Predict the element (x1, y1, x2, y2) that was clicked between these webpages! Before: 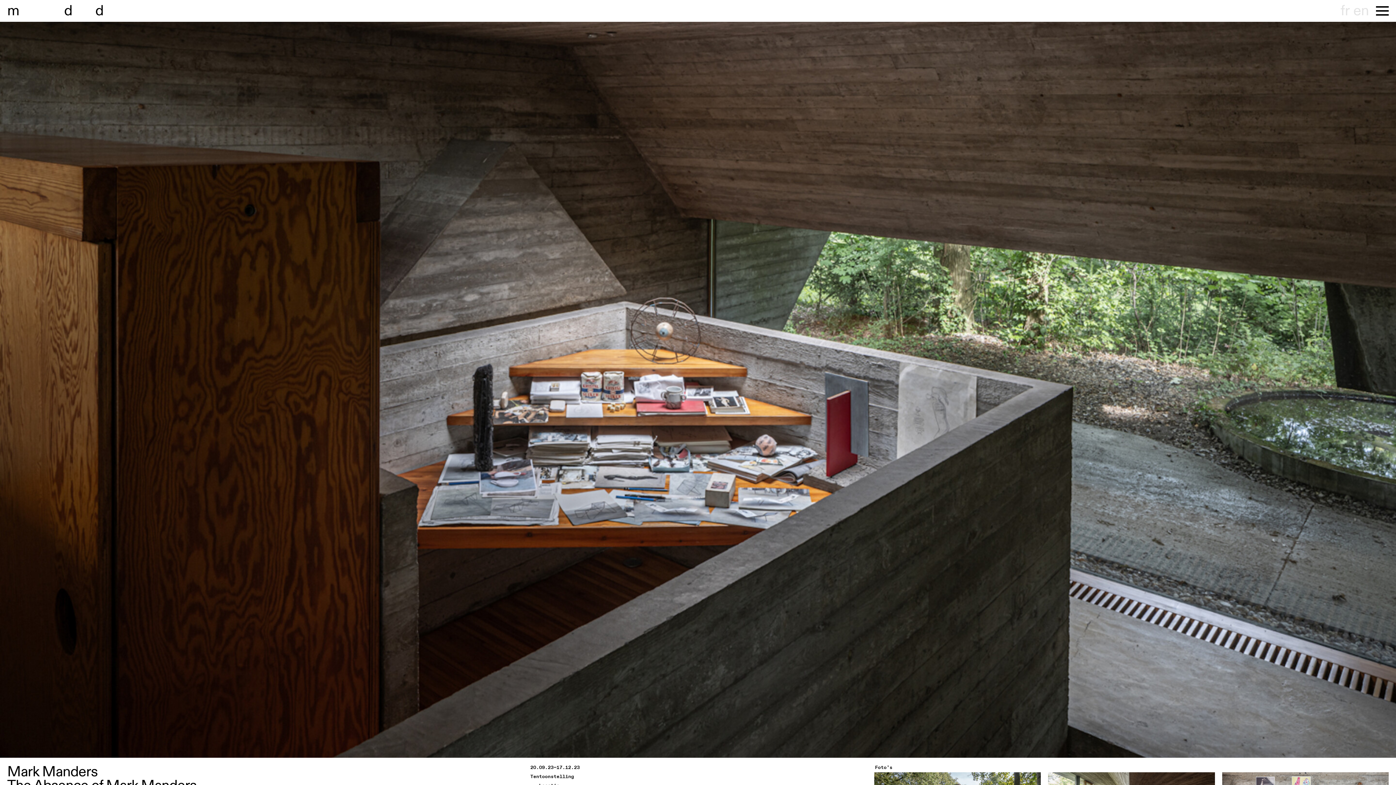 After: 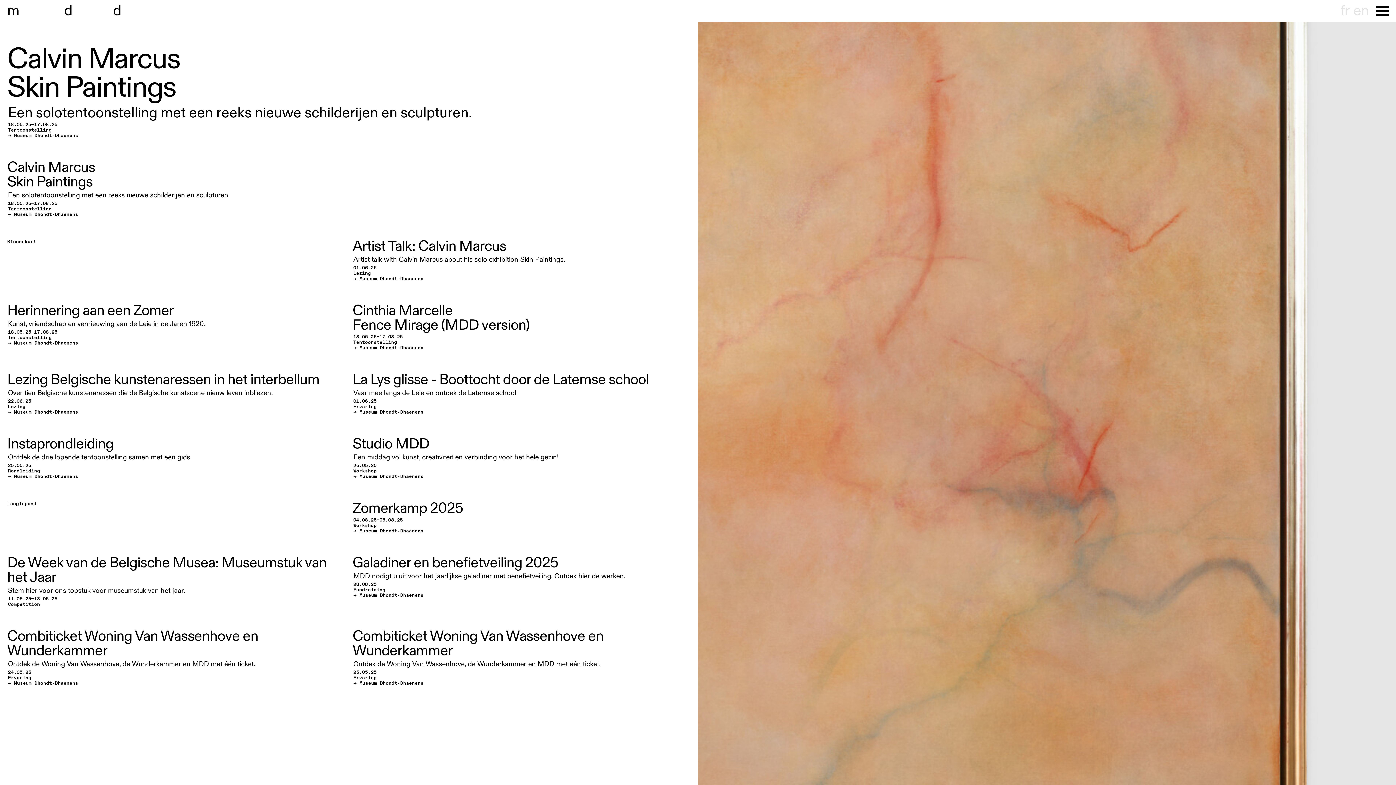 Action: bbox: (7, 3, 173, 18) label: museum dhondt-dhaenens